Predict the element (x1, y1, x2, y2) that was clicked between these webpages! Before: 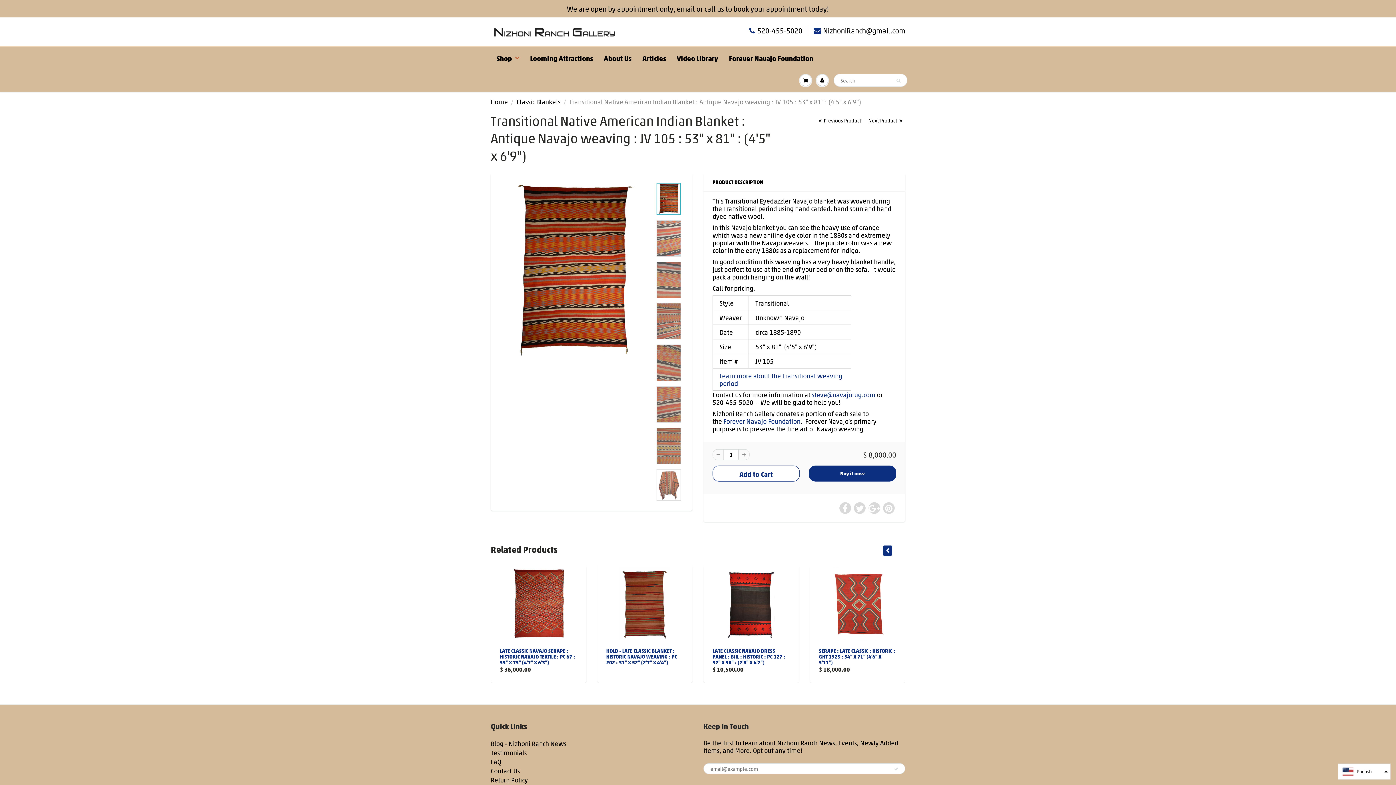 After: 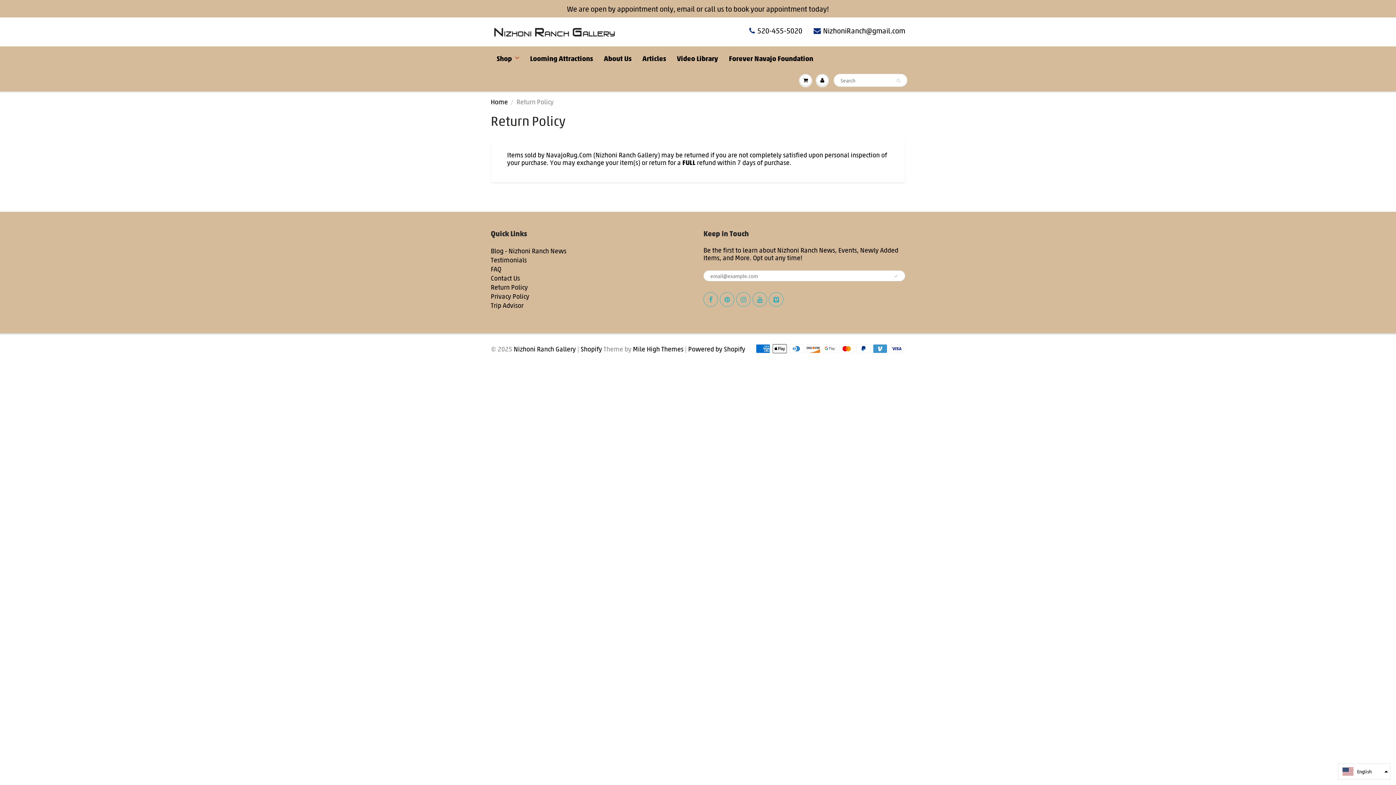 Action: bbox: (490, 776, 528, 784) label: Return Policy